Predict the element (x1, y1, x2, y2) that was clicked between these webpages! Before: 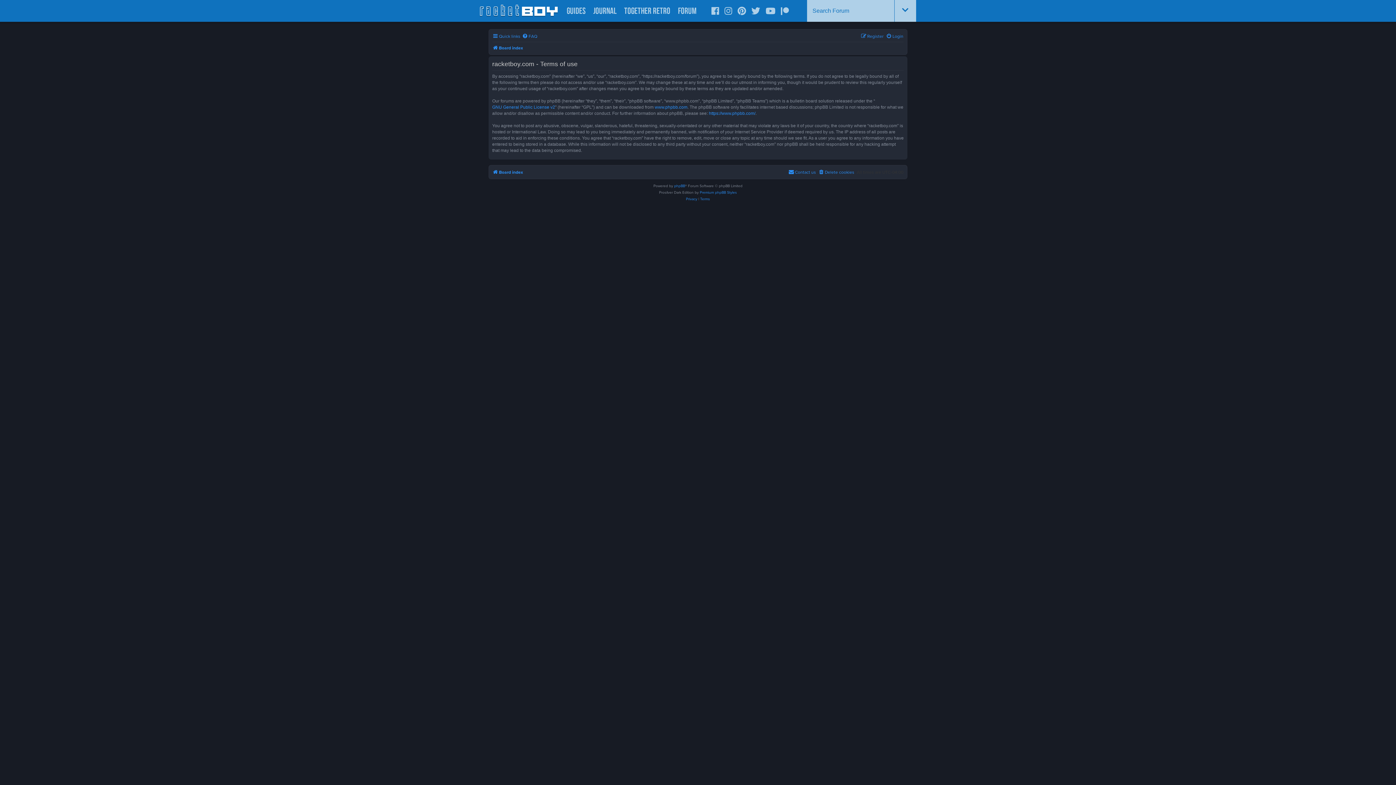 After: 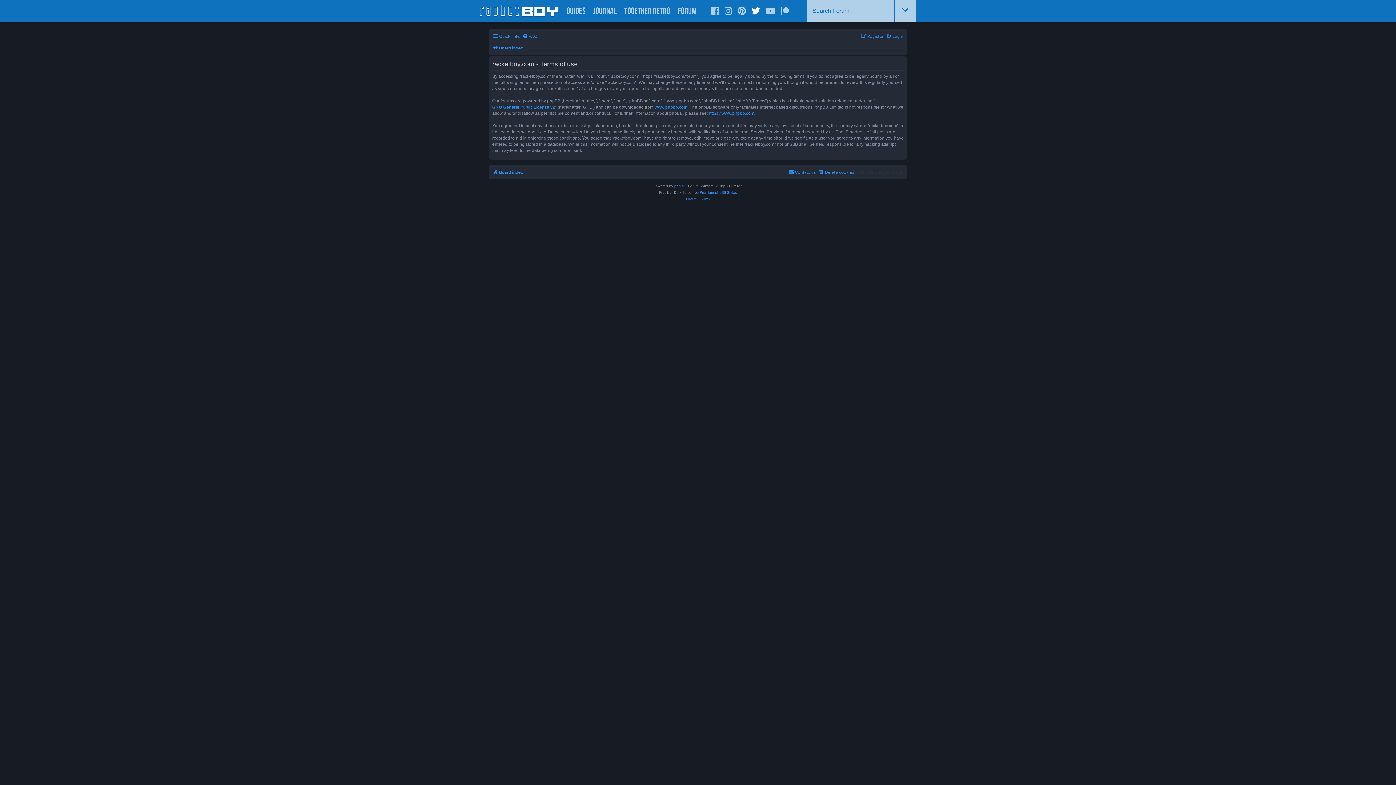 Action: bbox: (751, 6, 760, 15)